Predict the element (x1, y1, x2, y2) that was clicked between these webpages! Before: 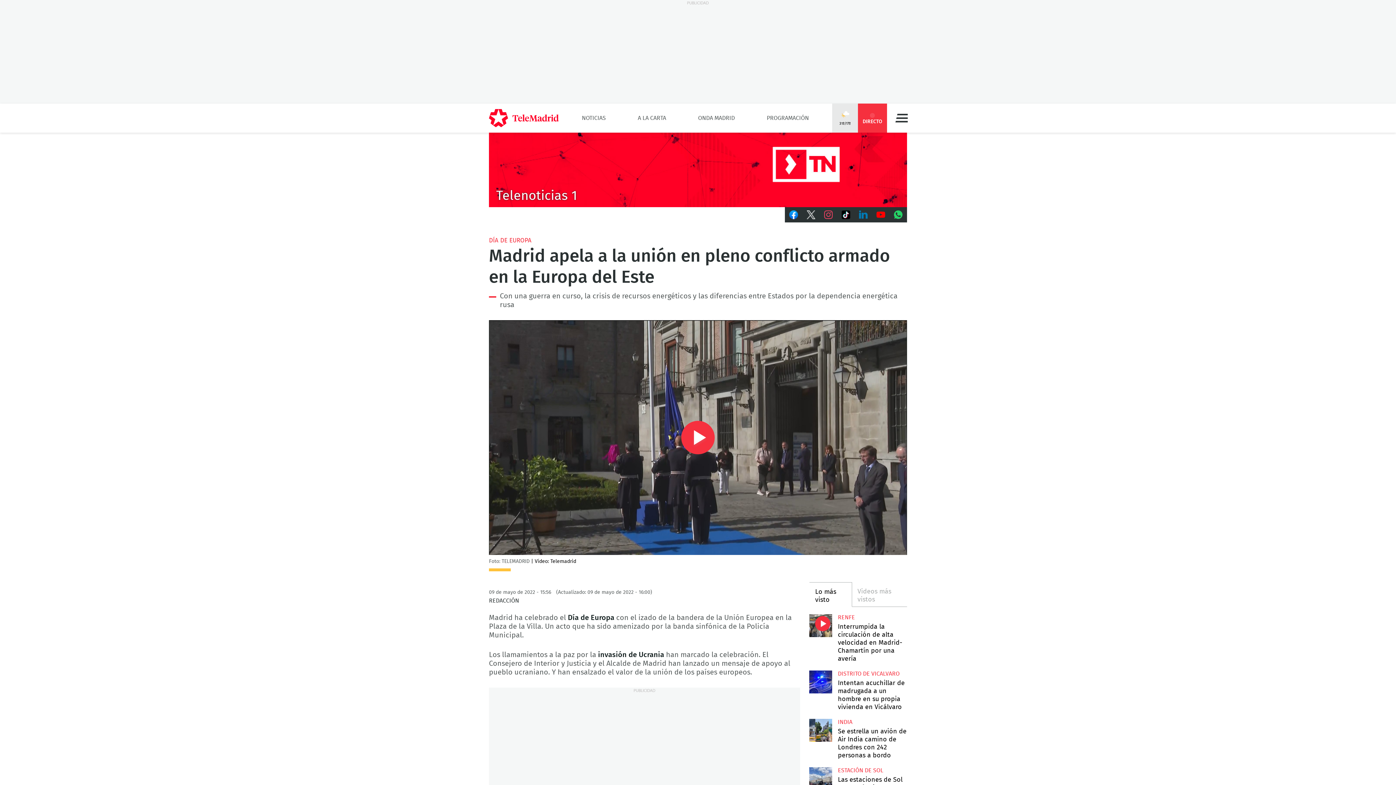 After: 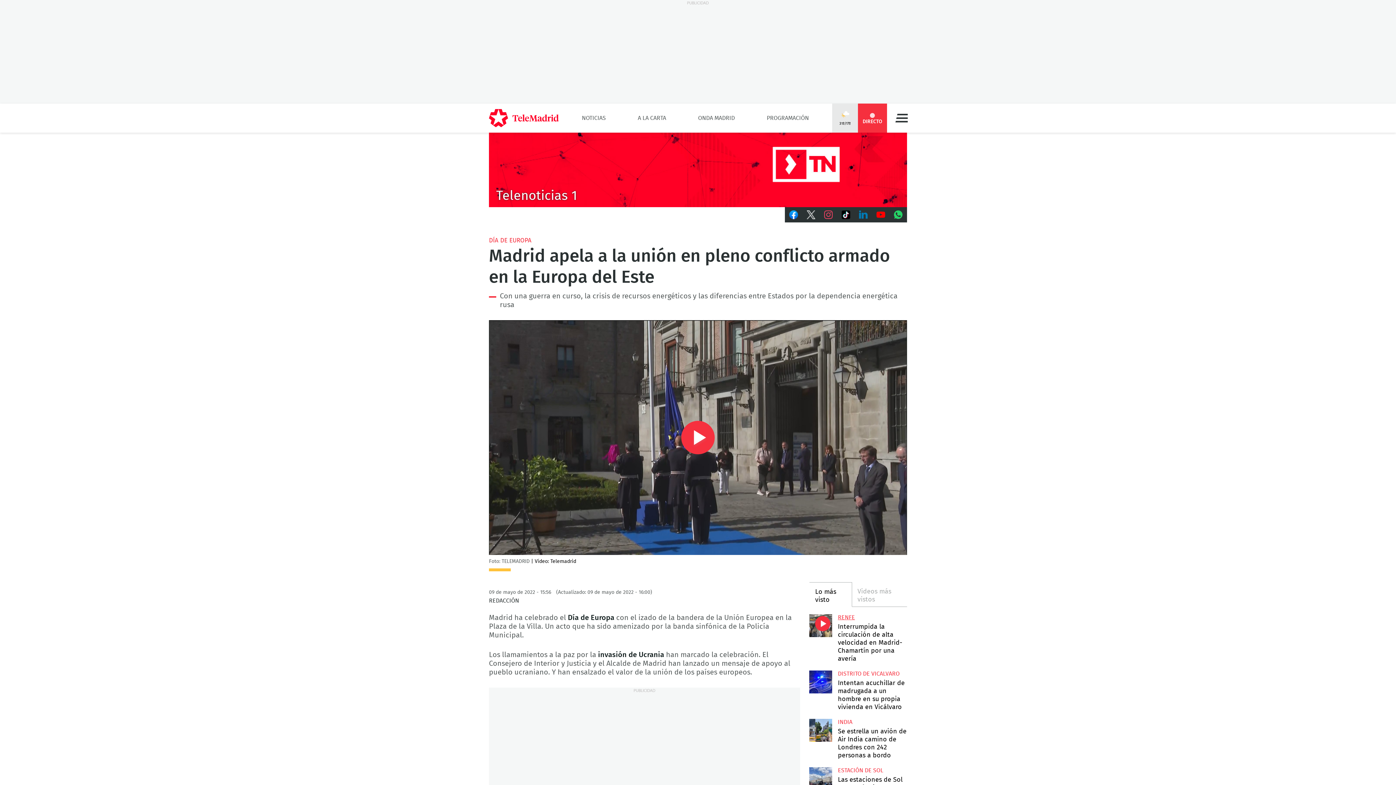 Action: label: RENFE bbox: (838, 614, 855, 620)